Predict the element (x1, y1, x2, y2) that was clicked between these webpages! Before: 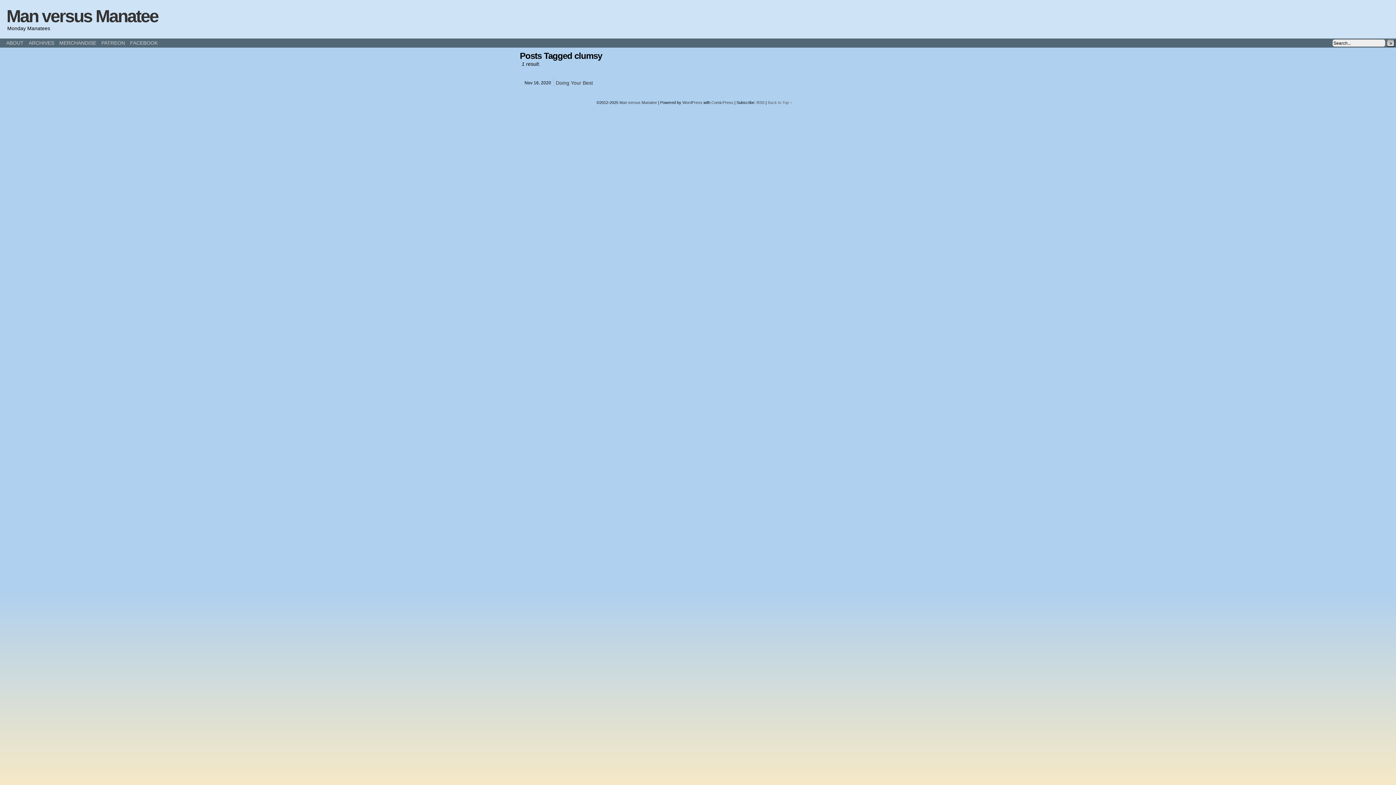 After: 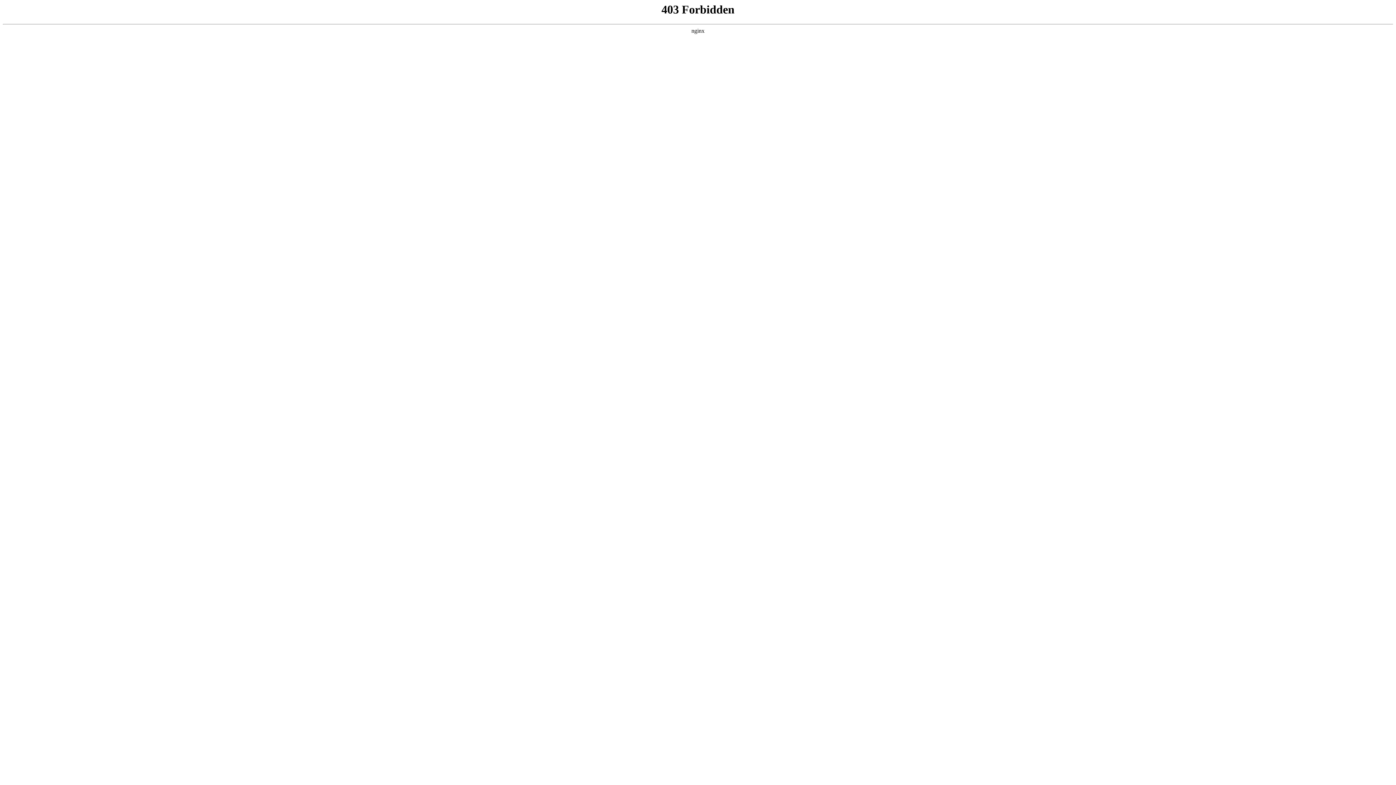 Action: bbox: (682, 100, 702, 104) label: WordPress